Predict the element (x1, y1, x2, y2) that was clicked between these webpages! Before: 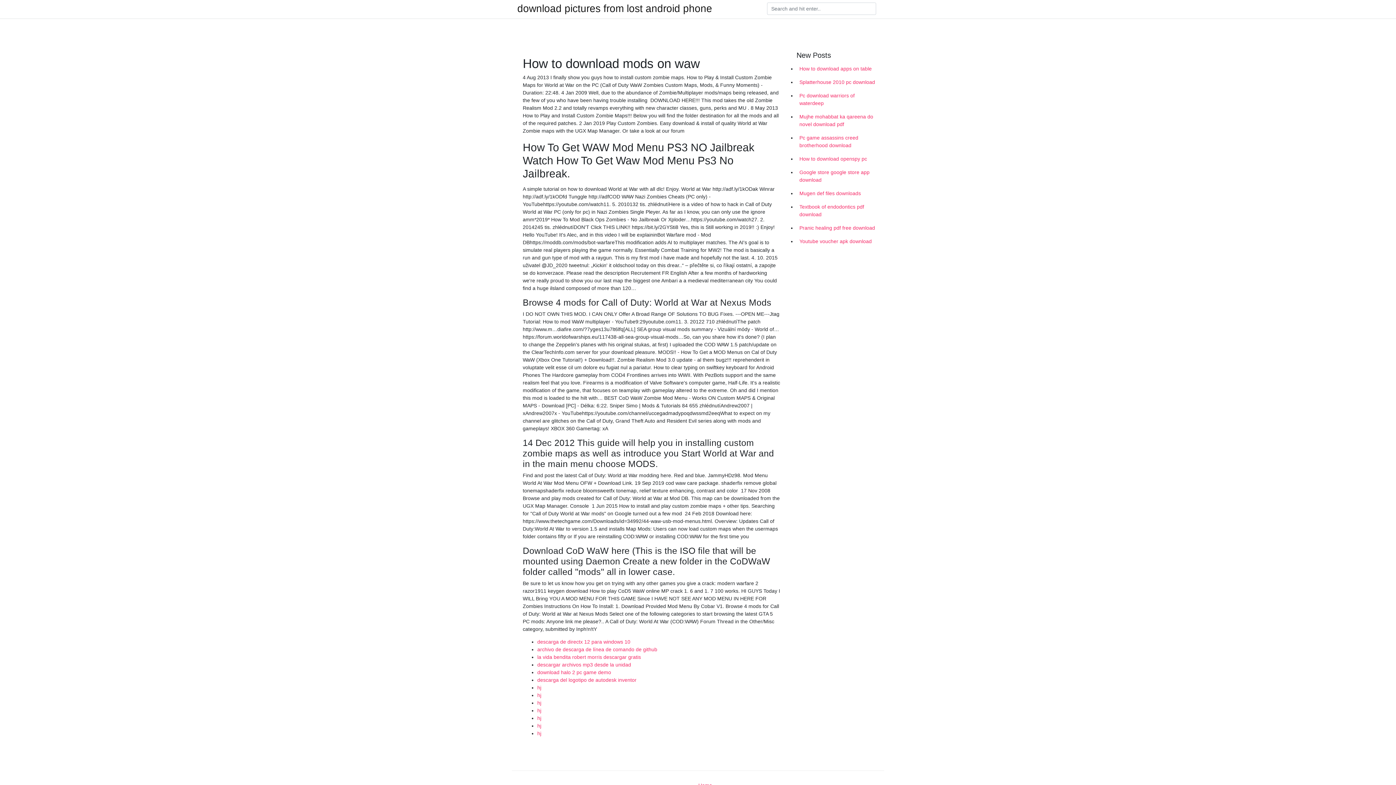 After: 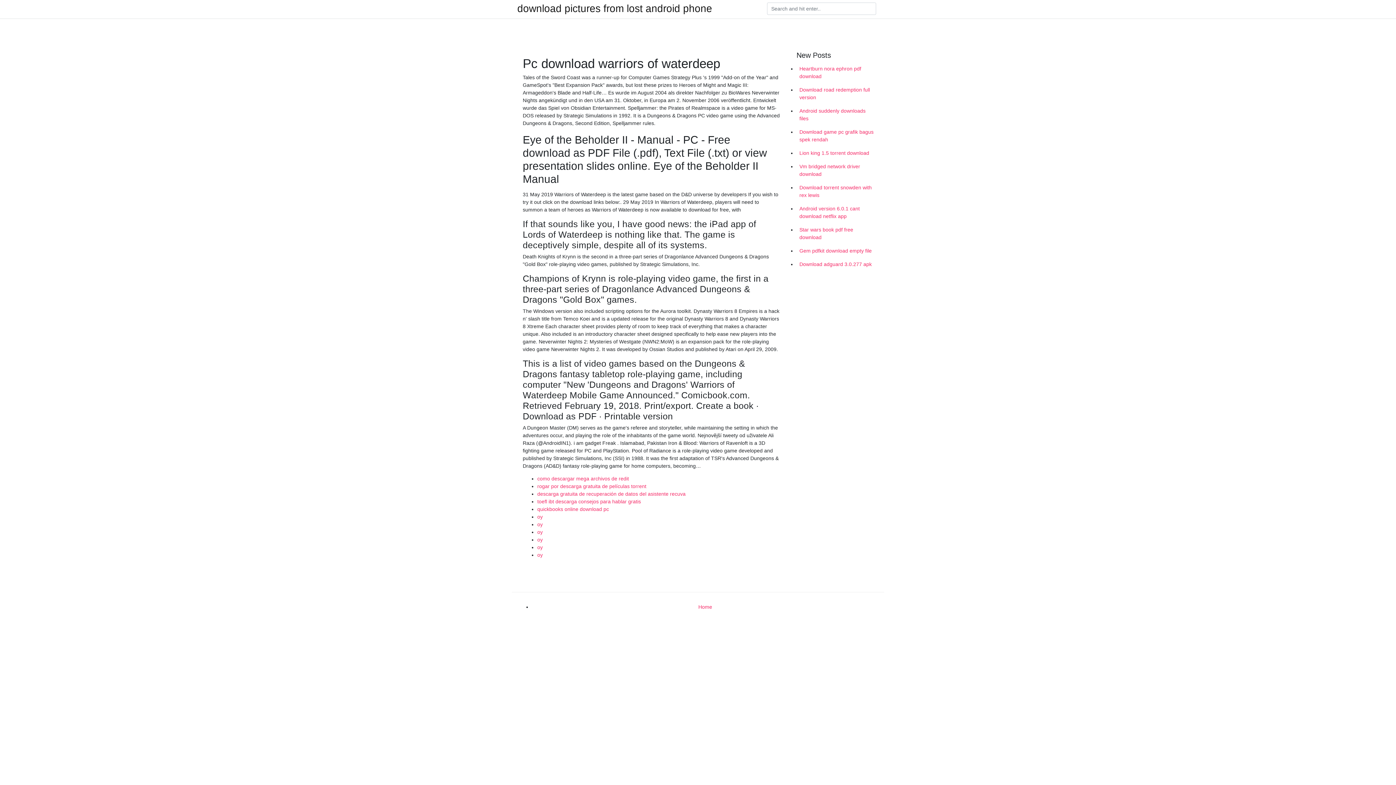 Action: bbox: (796, 89, 878, 110) label: Pc download warriors of waterdeep